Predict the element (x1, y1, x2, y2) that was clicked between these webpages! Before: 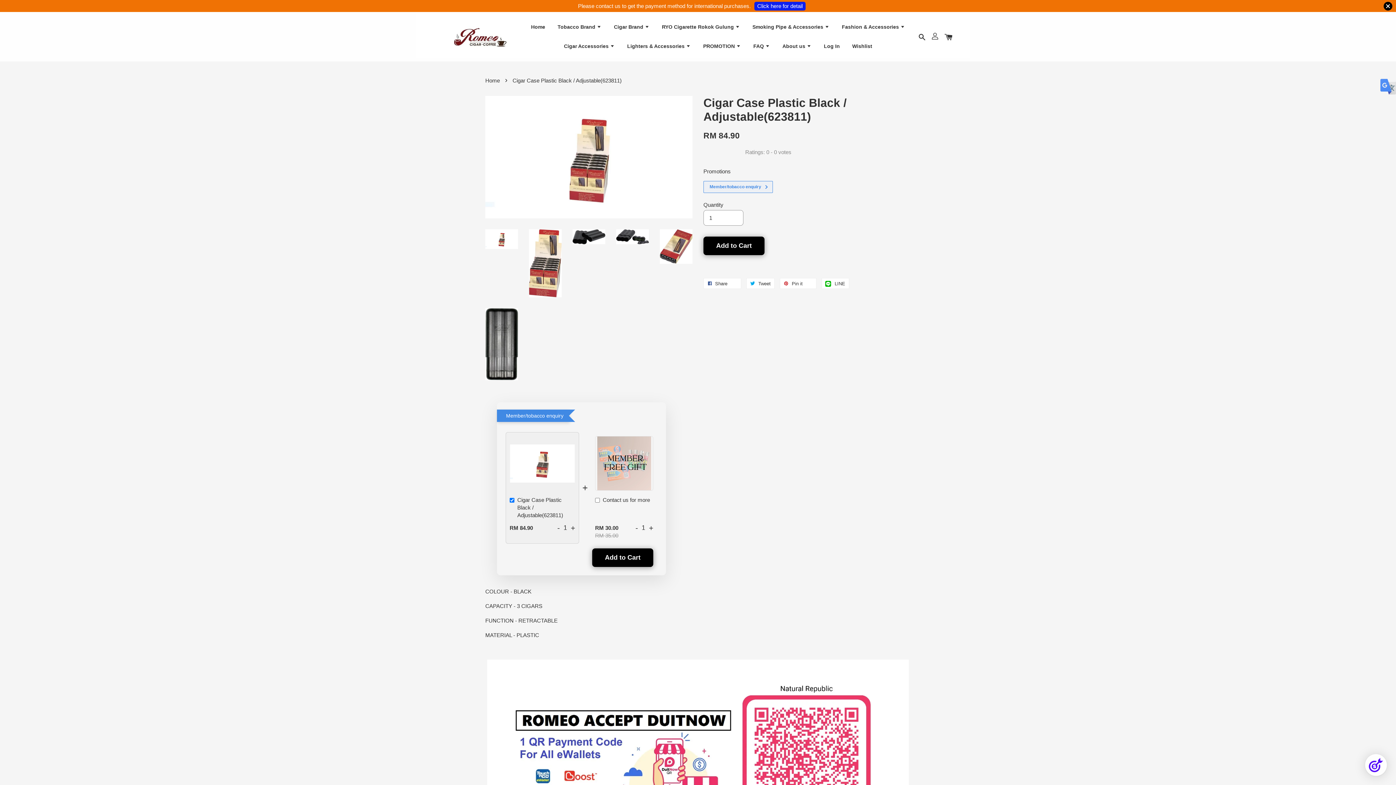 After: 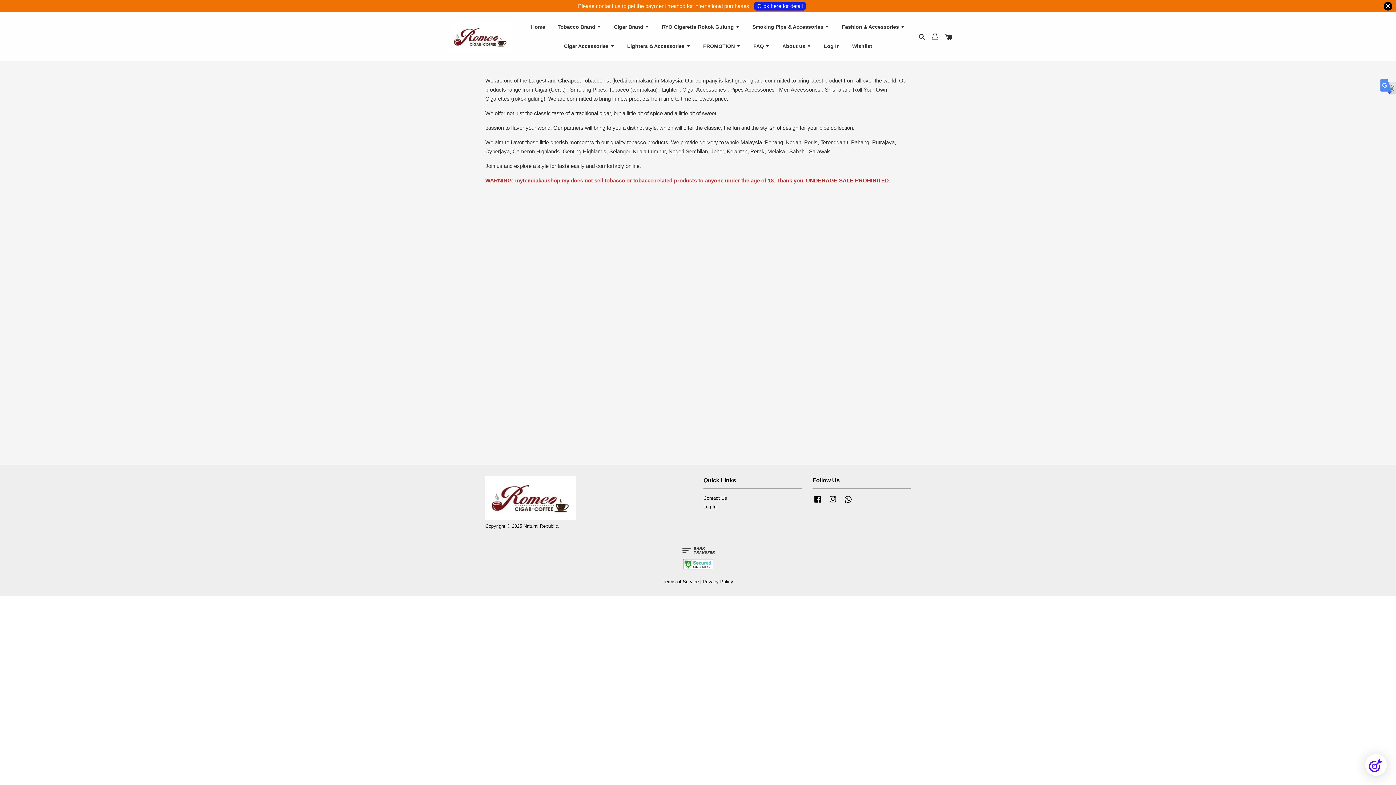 Action: label: About us  bbox: (777, 36, 817, 56)